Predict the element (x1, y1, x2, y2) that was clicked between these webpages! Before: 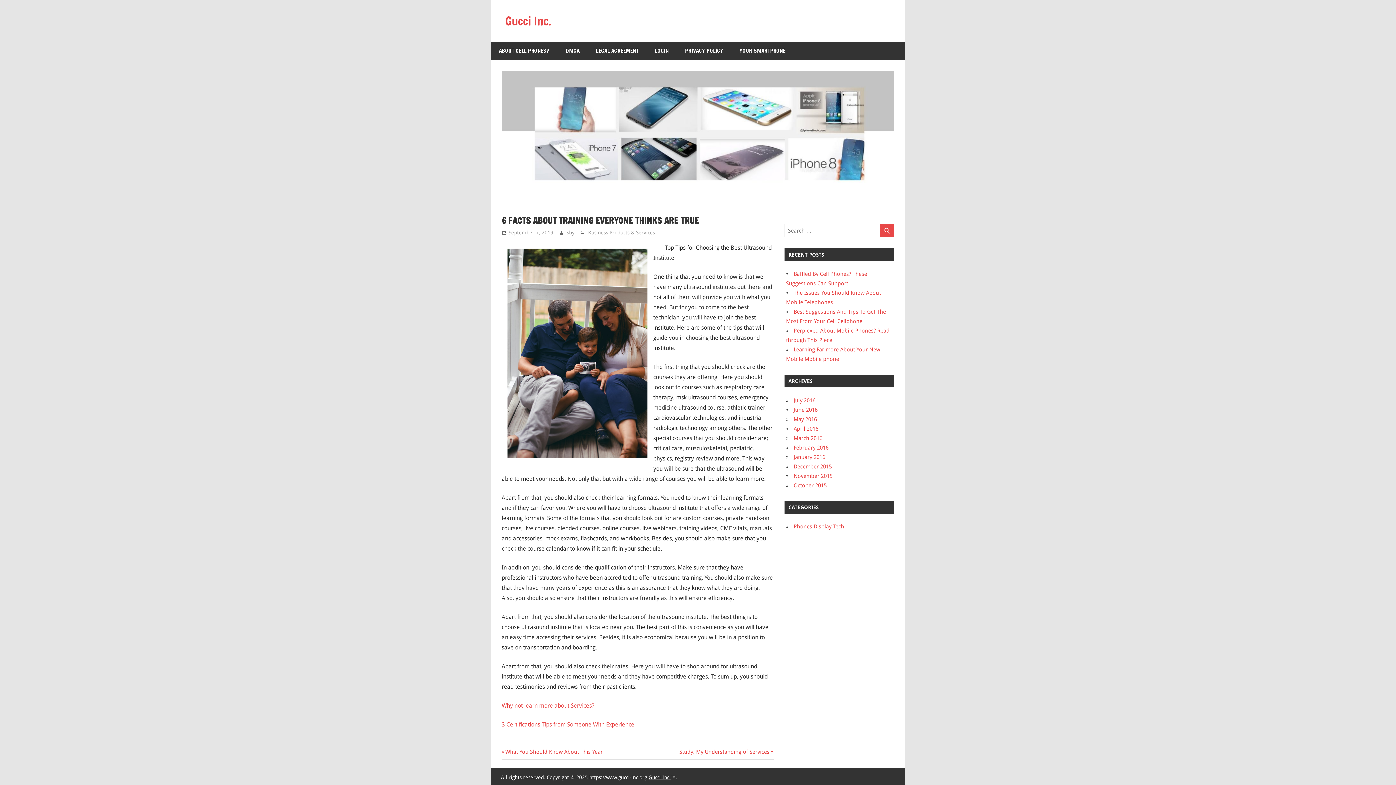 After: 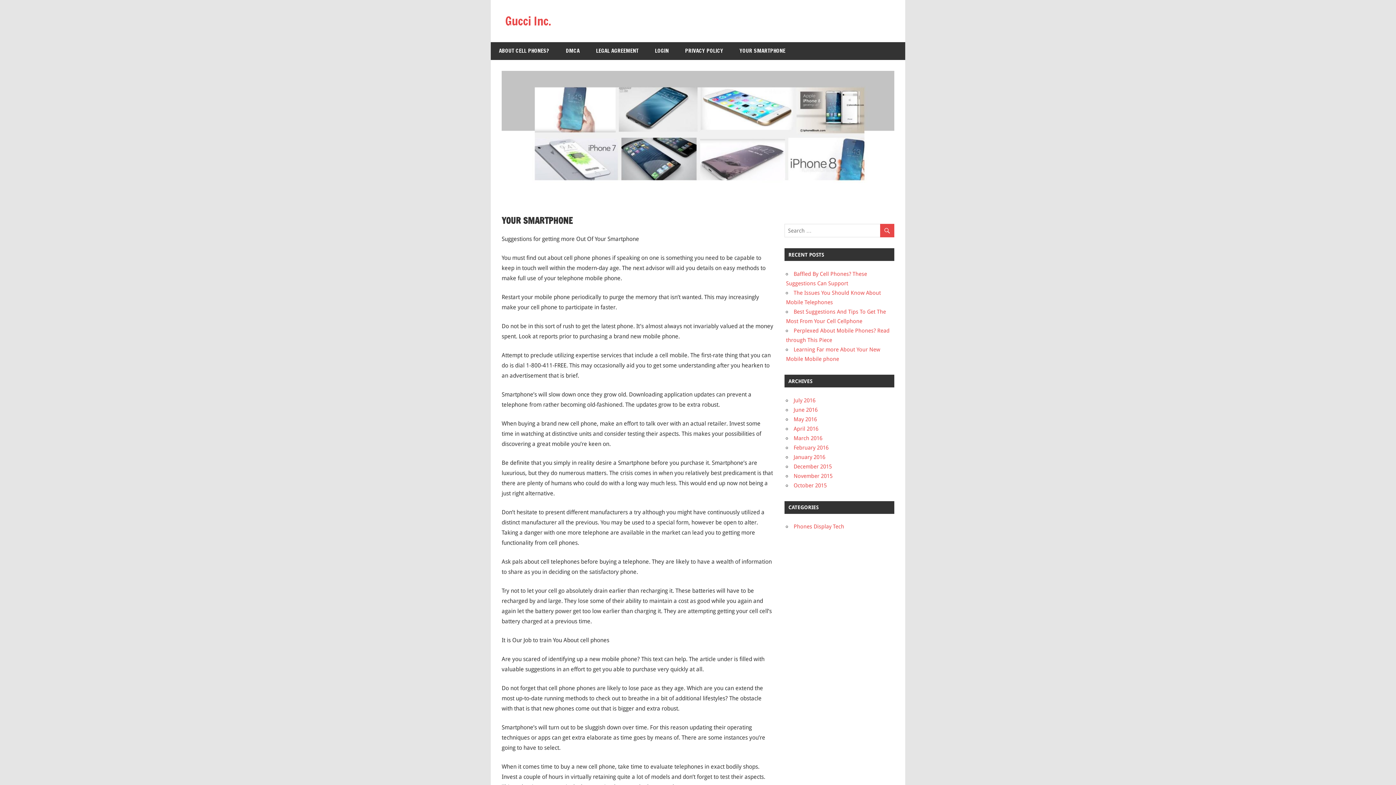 Action: bbox: (505, 12, 551, 29) label: Gucci Inc.